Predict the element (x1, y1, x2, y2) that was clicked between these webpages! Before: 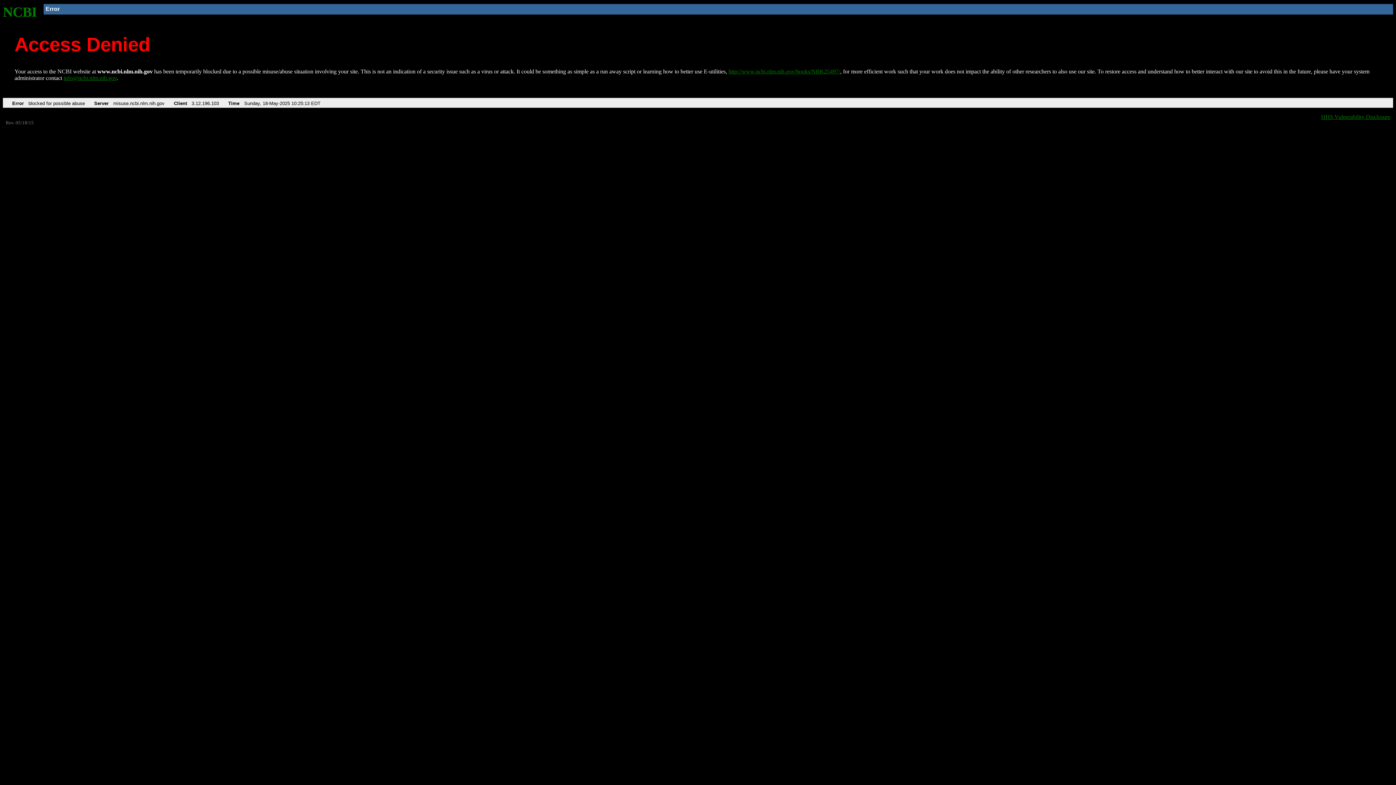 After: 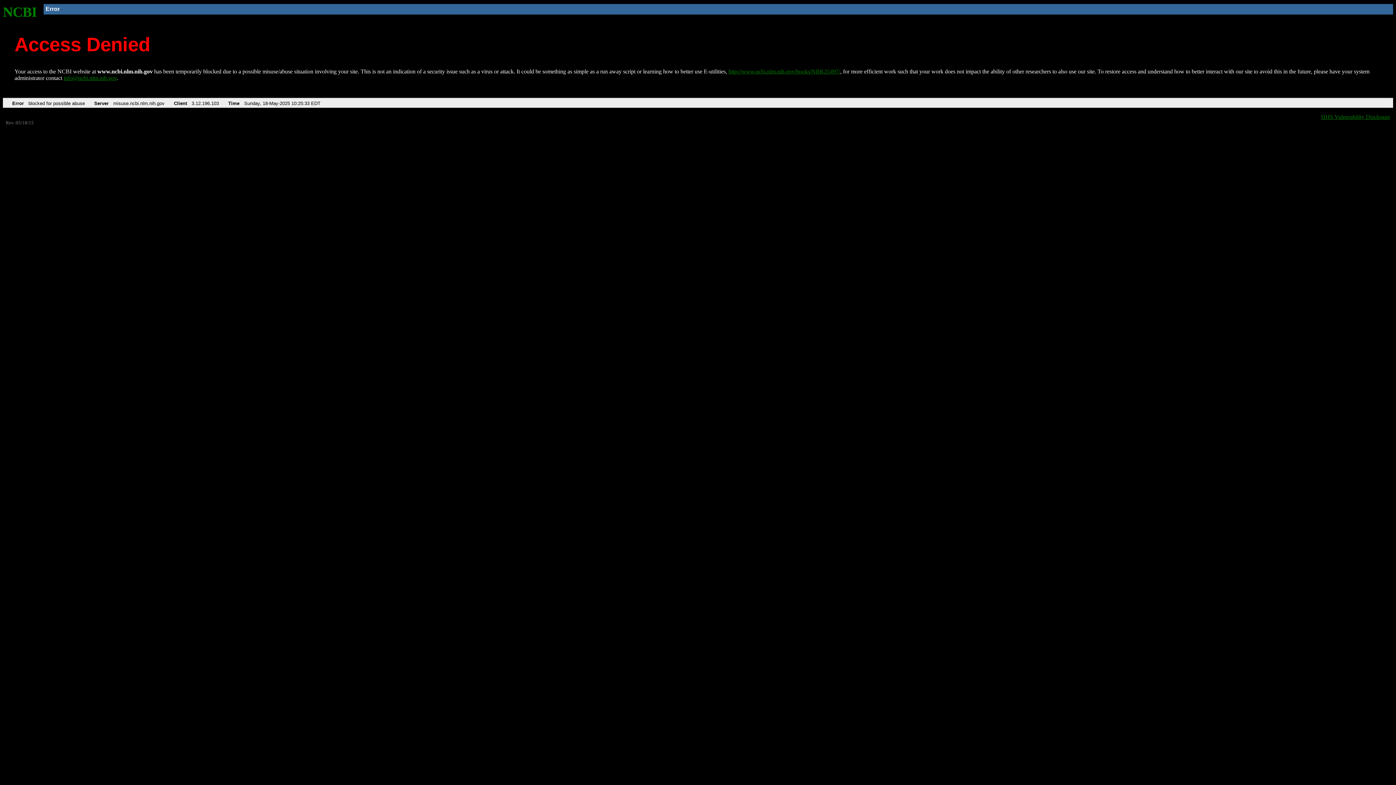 Action: label: NCBI bbox: (2, 4, 37, 19)